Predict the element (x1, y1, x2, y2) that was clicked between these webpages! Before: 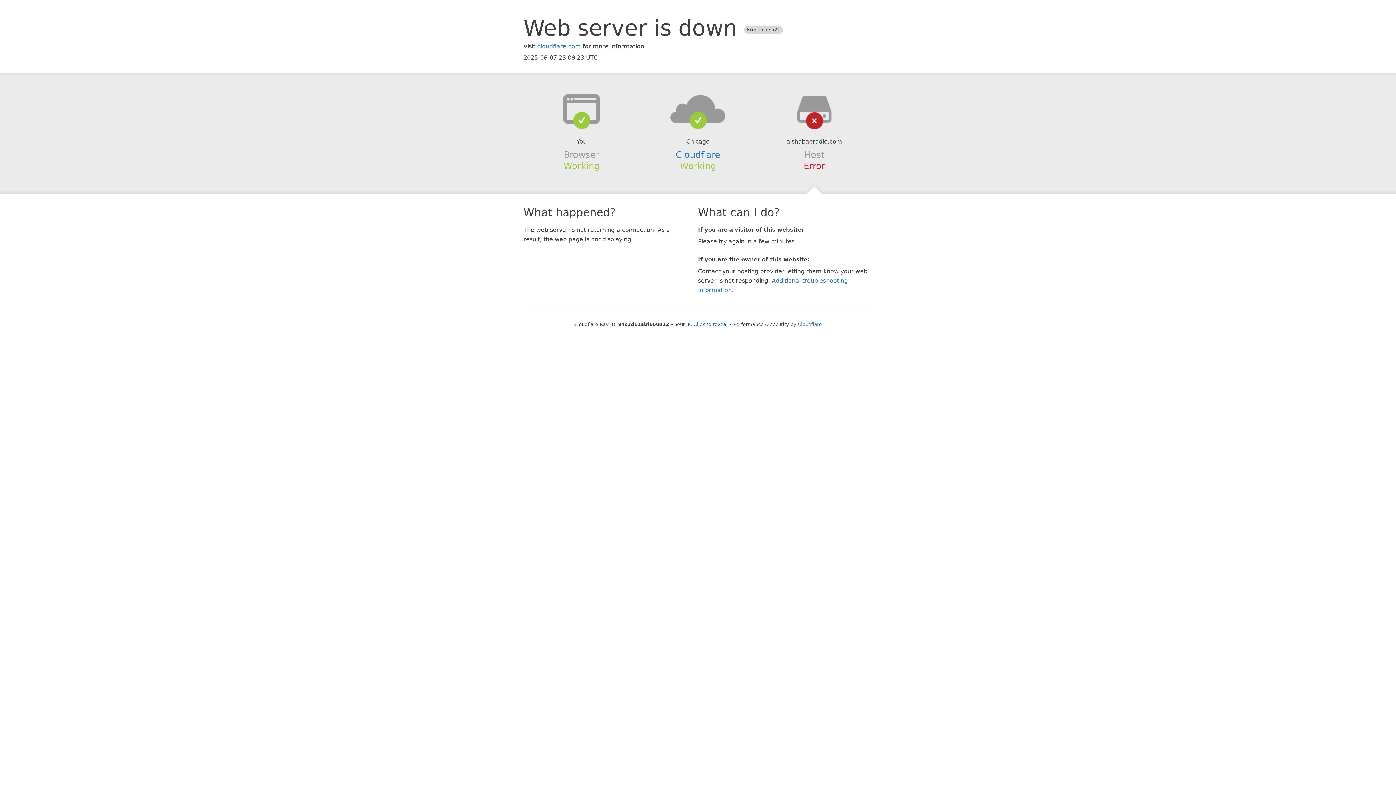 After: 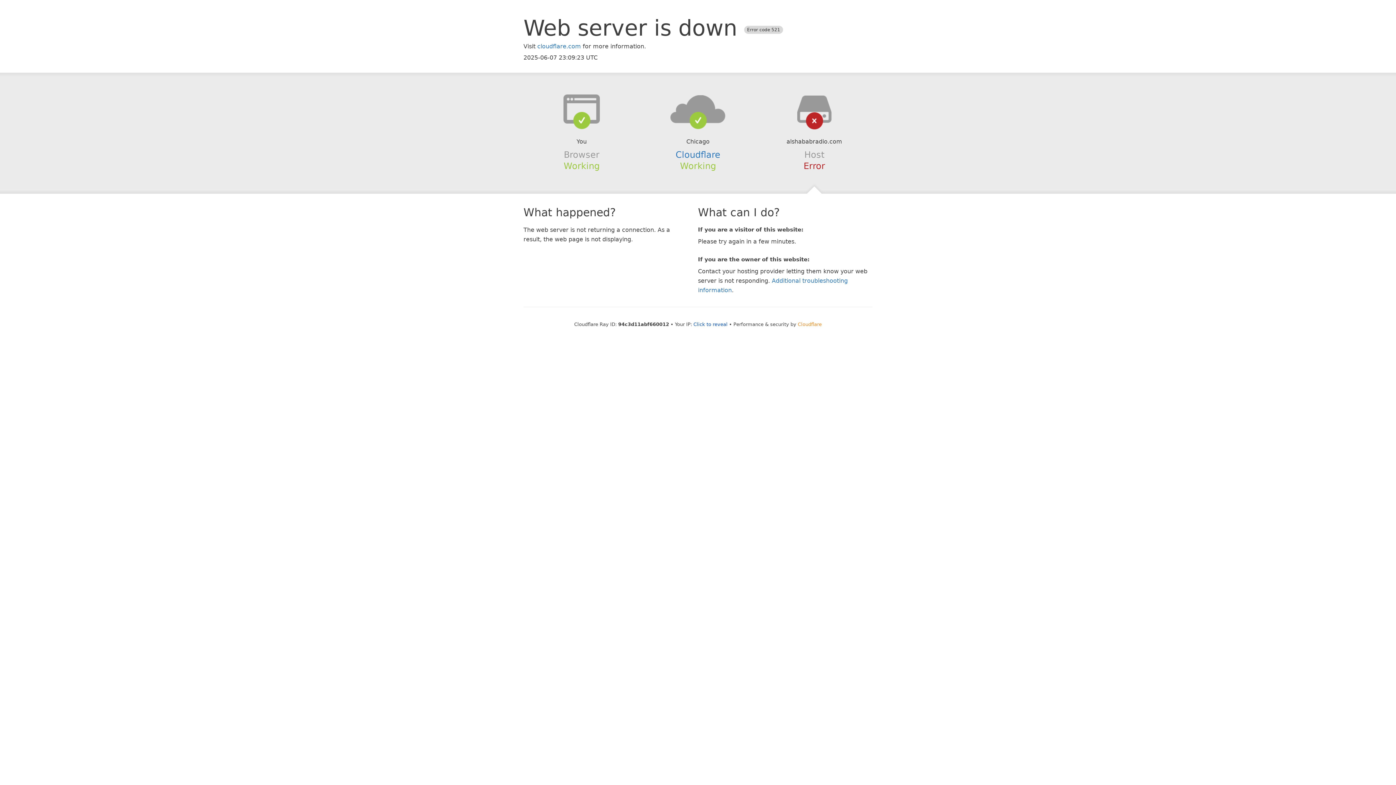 Action: bbox: (798, 321, 822, 327) label: Cloudflare